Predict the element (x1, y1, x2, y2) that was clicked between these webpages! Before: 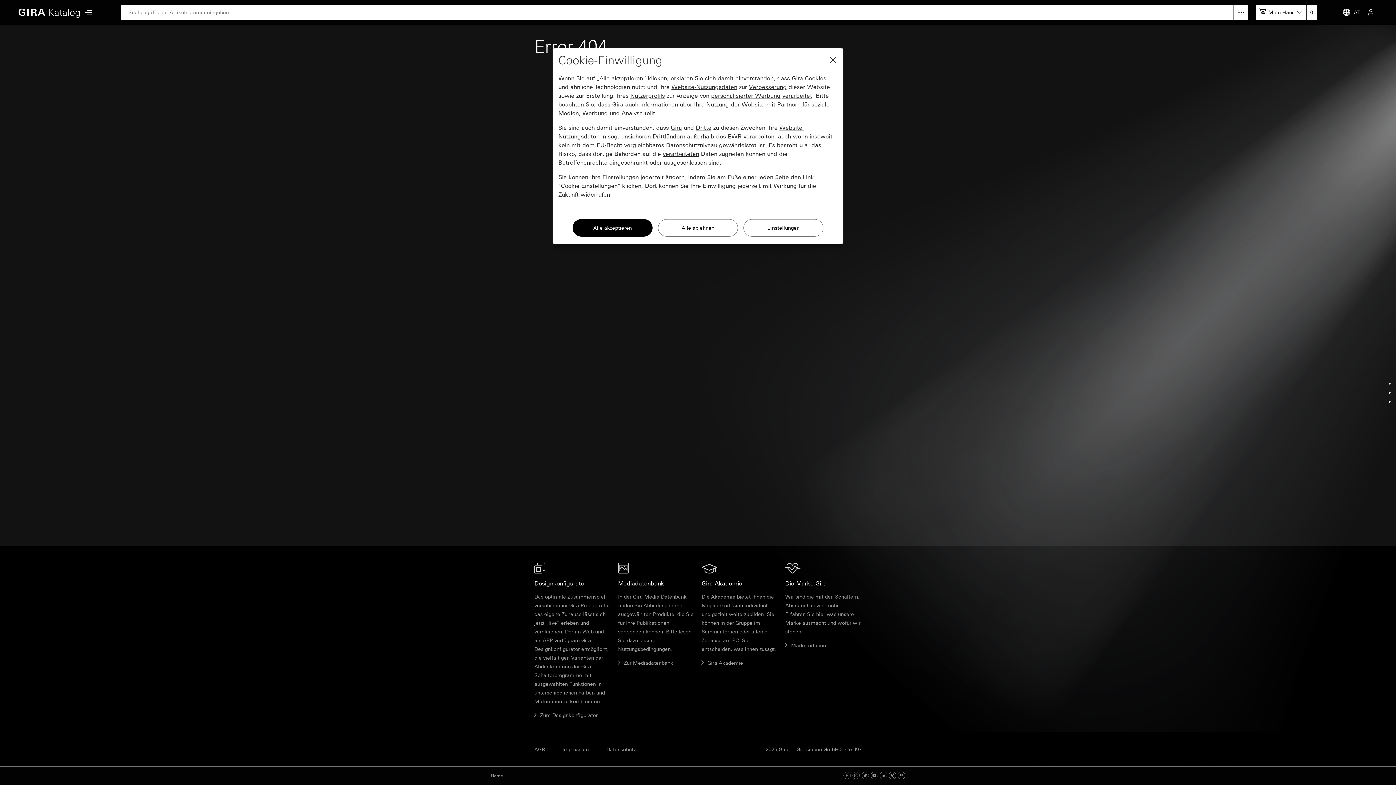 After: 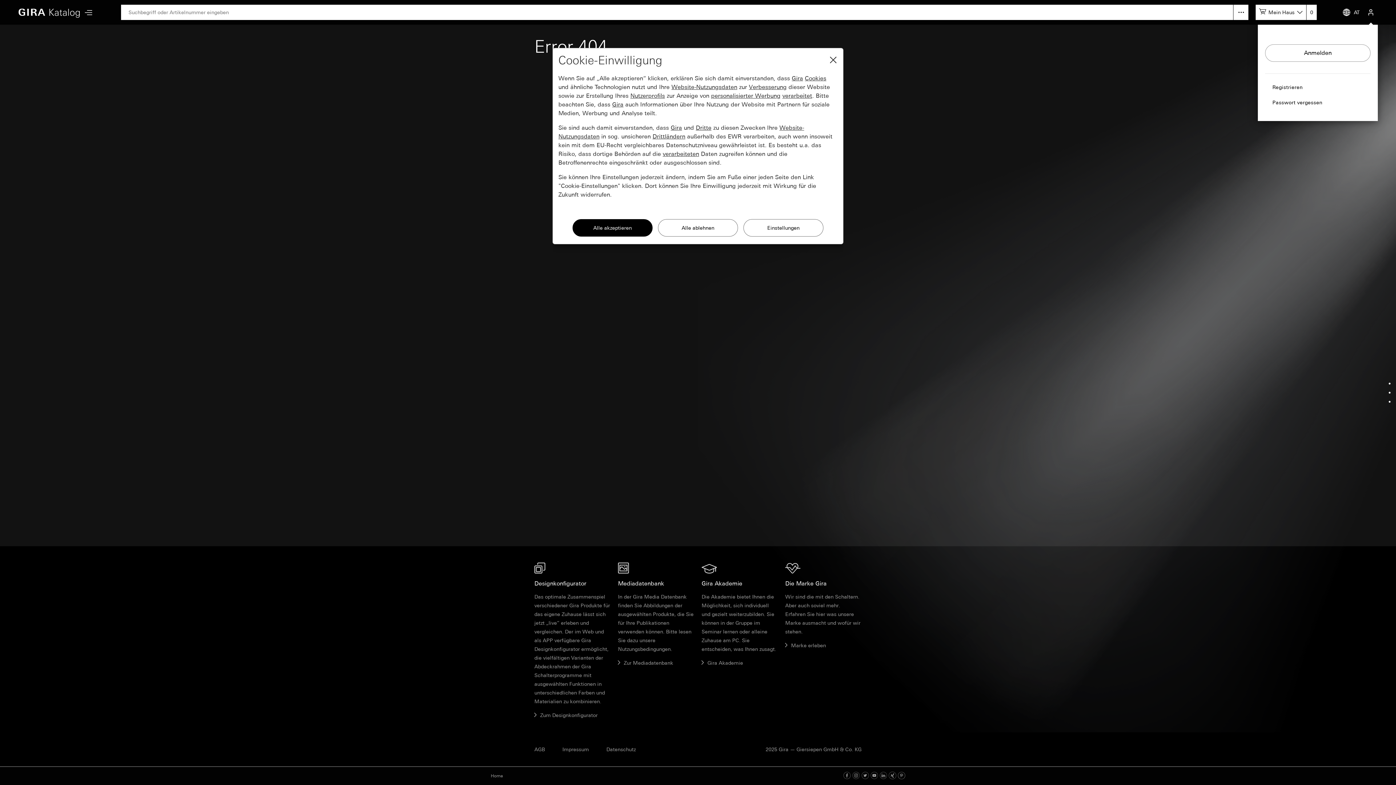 Action: bbox: (1364, 0, 1378, 24)